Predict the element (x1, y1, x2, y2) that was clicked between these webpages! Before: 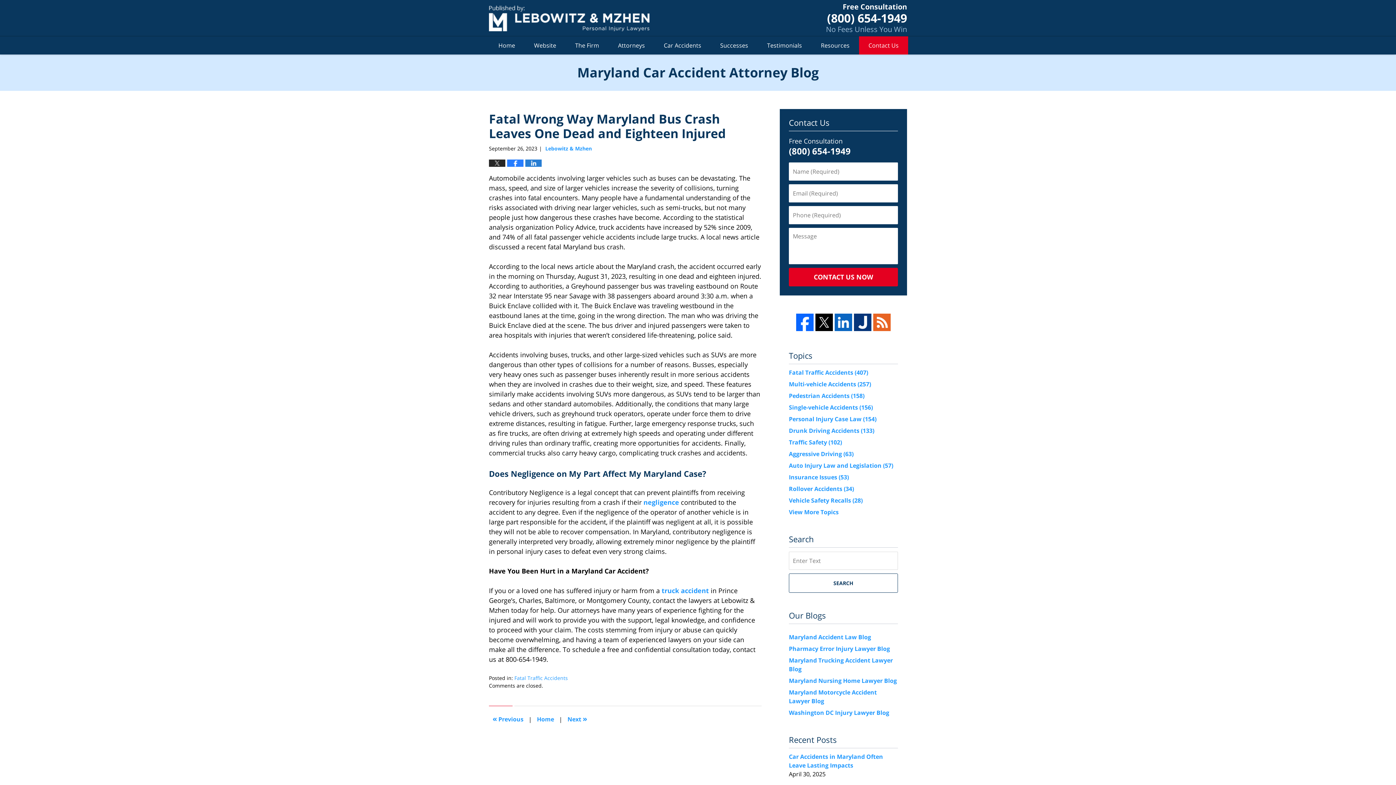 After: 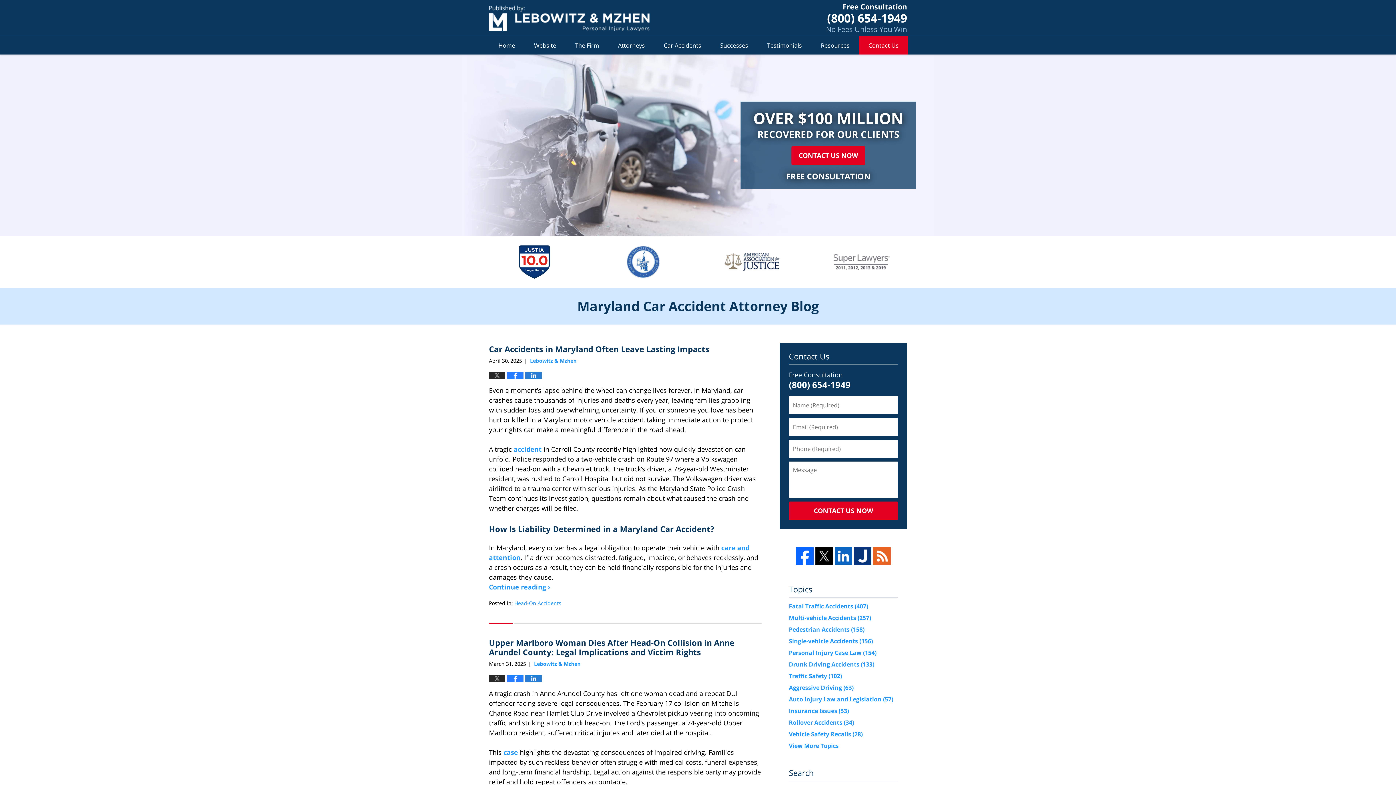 Action: bbox: (533, 712, 557, 726) label: Home